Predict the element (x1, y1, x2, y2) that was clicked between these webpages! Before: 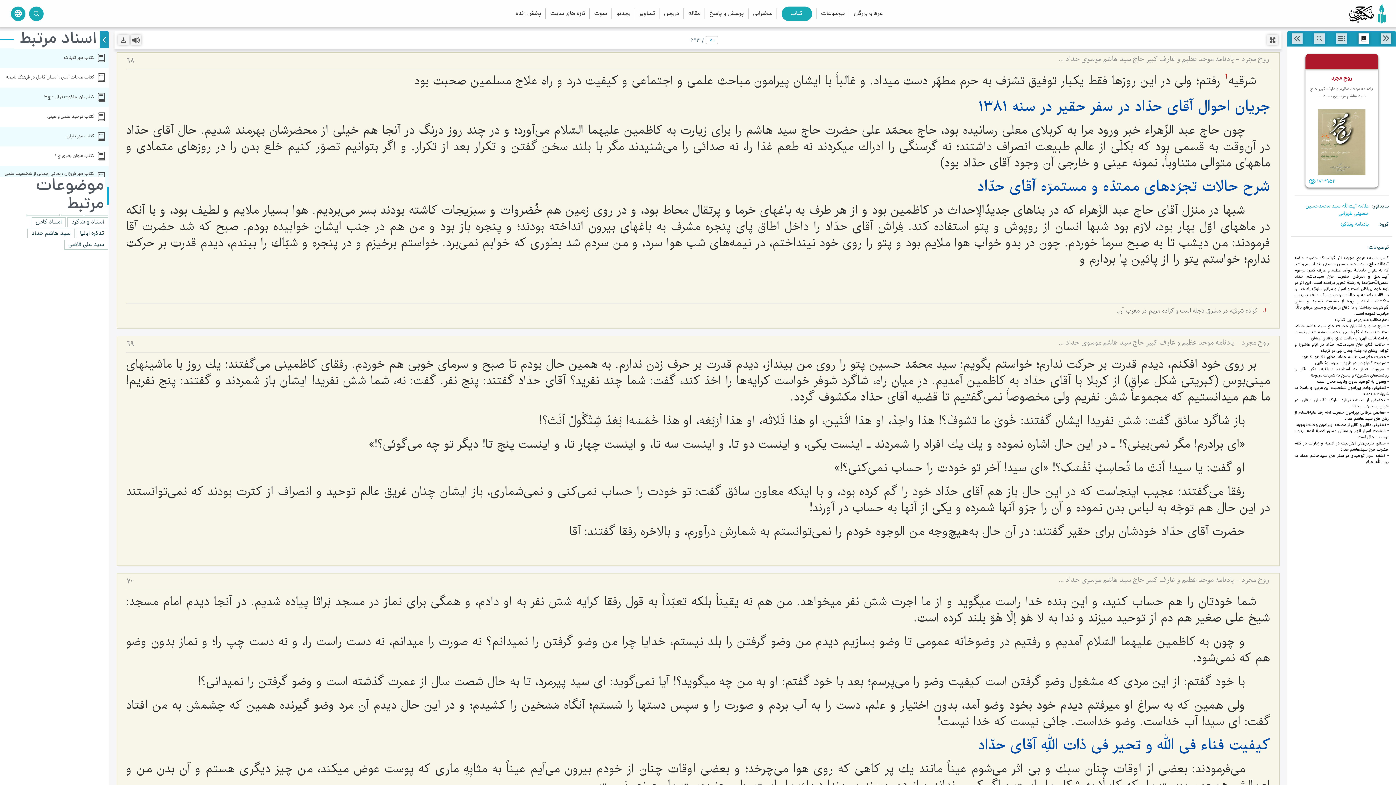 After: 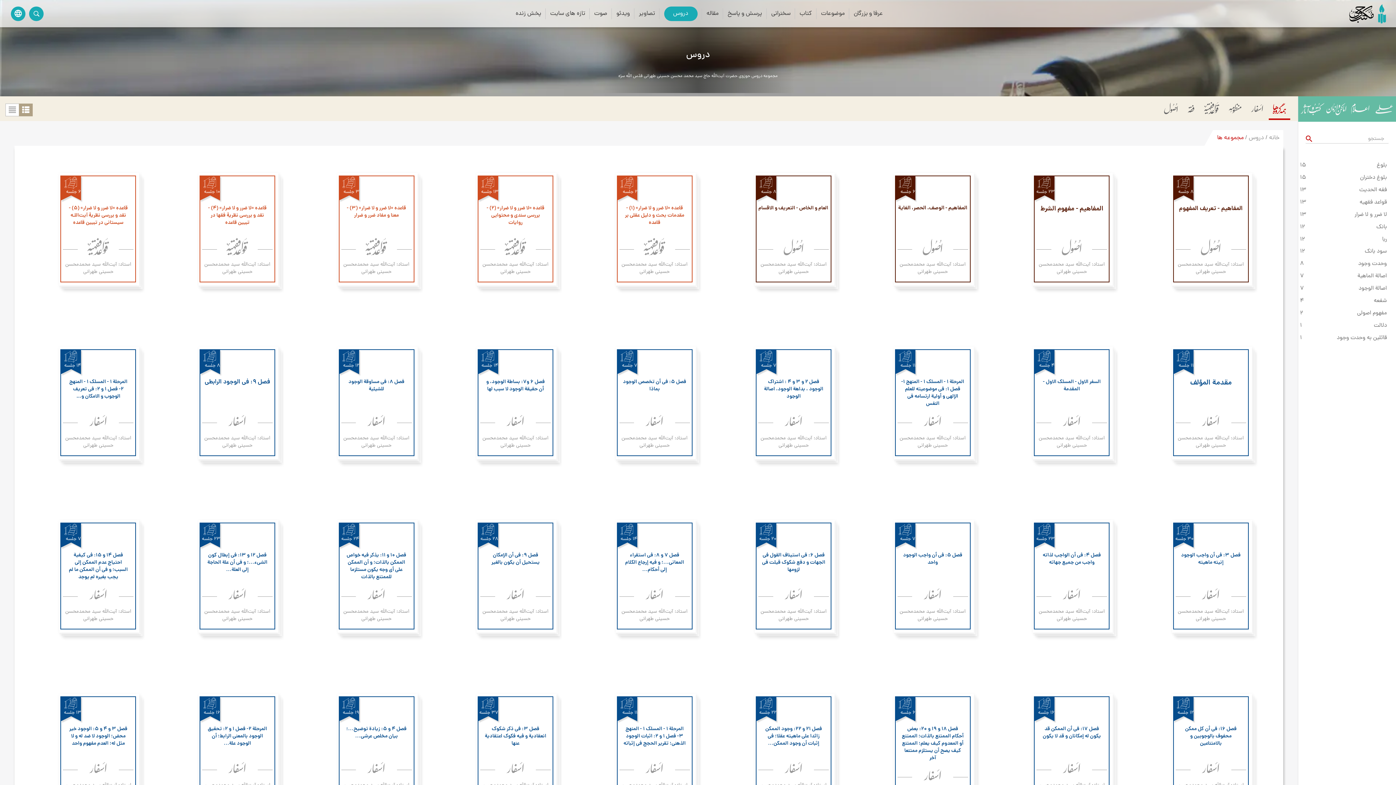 Action: bbox: (661, 6, 682, 20) label: دروس